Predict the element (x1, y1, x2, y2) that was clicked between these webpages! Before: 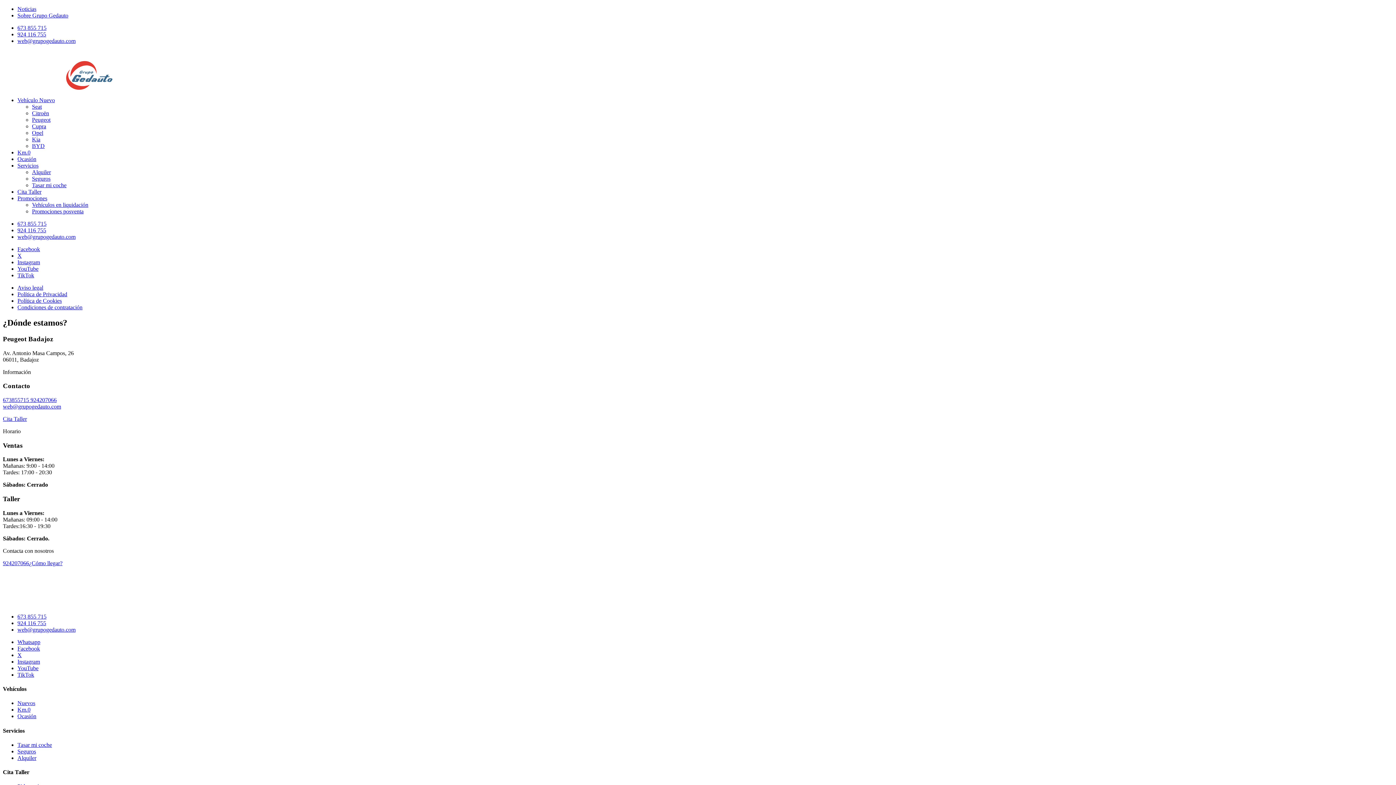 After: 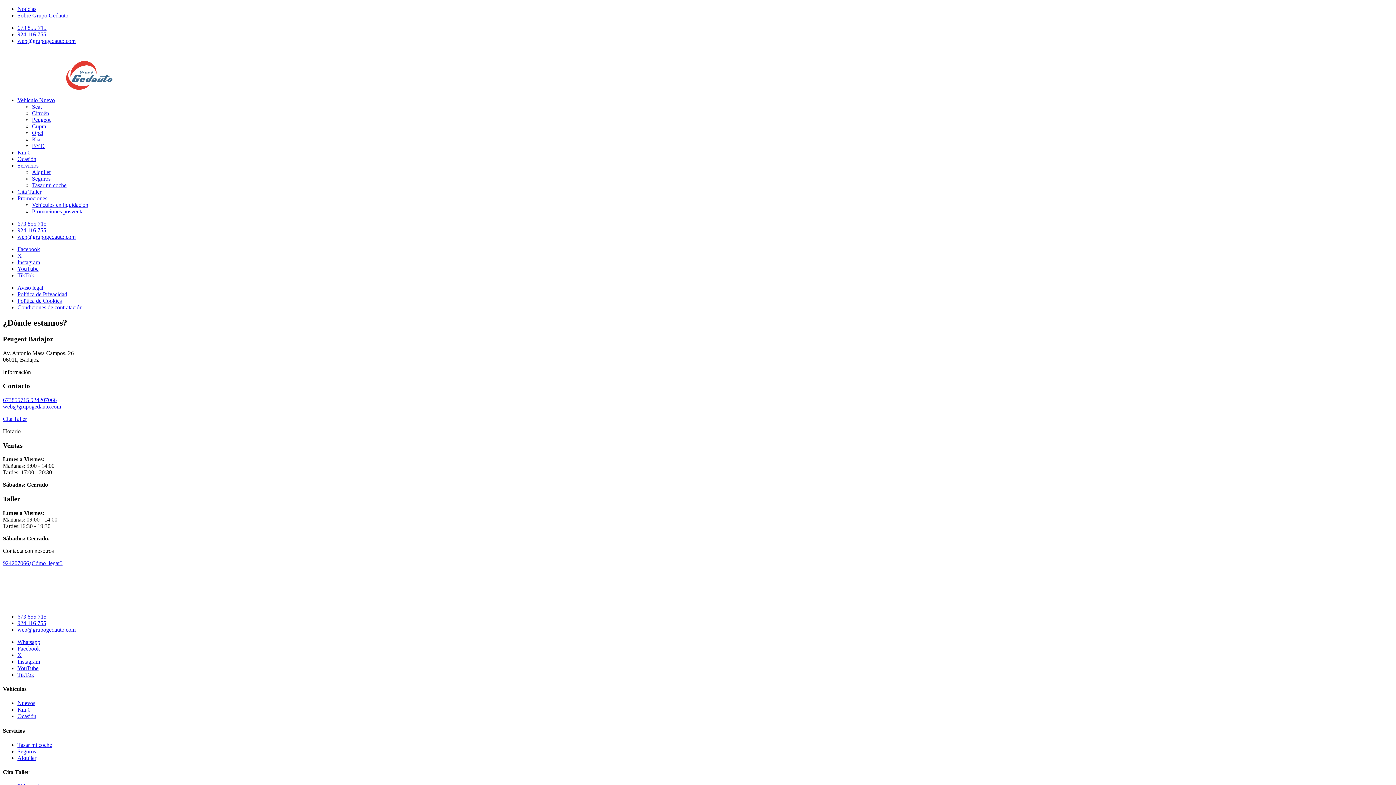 Action: bbox: (17, 665, 38, 671) label: YouTube